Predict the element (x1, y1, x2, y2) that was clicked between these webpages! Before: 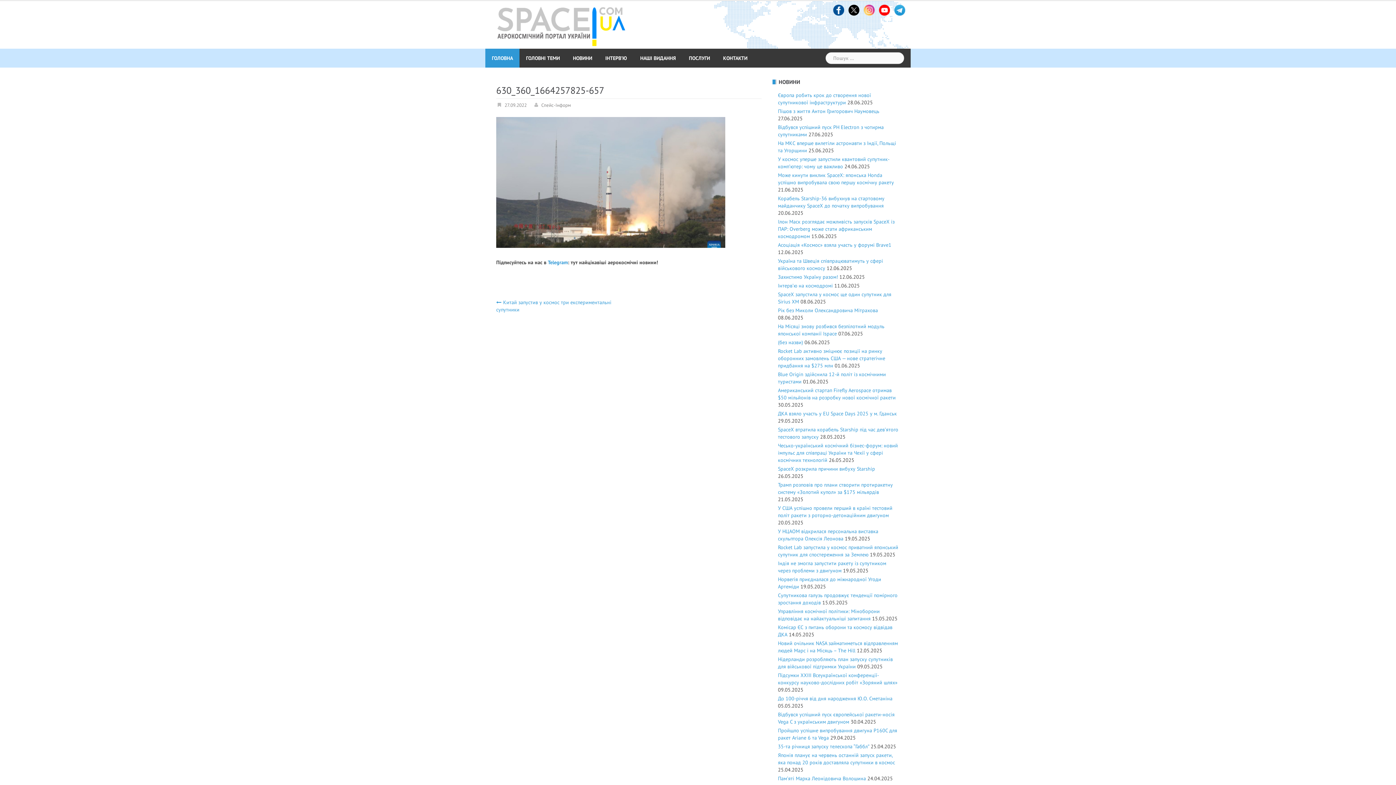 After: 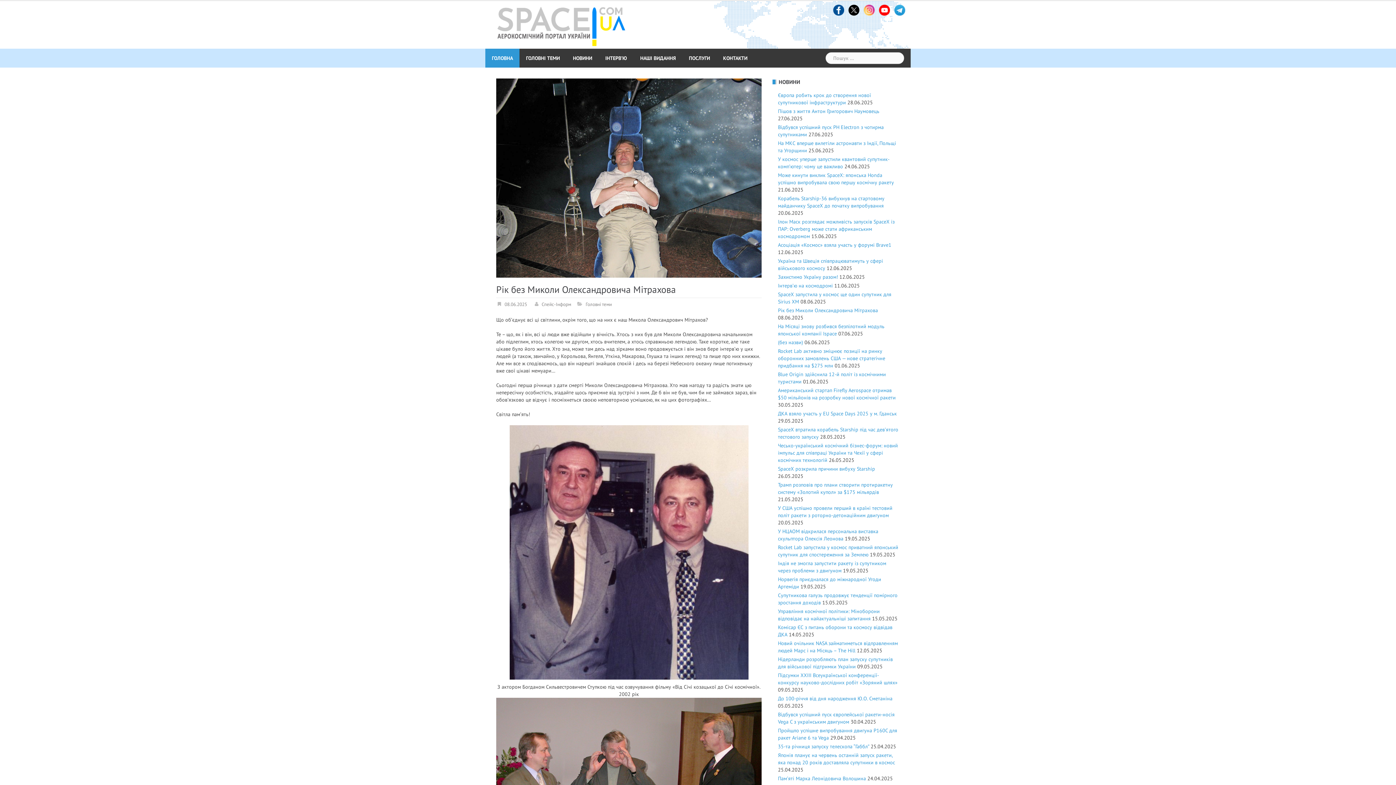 Action: label: Рік без Миколи Олександровича Мітрахова bbox: (778, 307, 878, 313)